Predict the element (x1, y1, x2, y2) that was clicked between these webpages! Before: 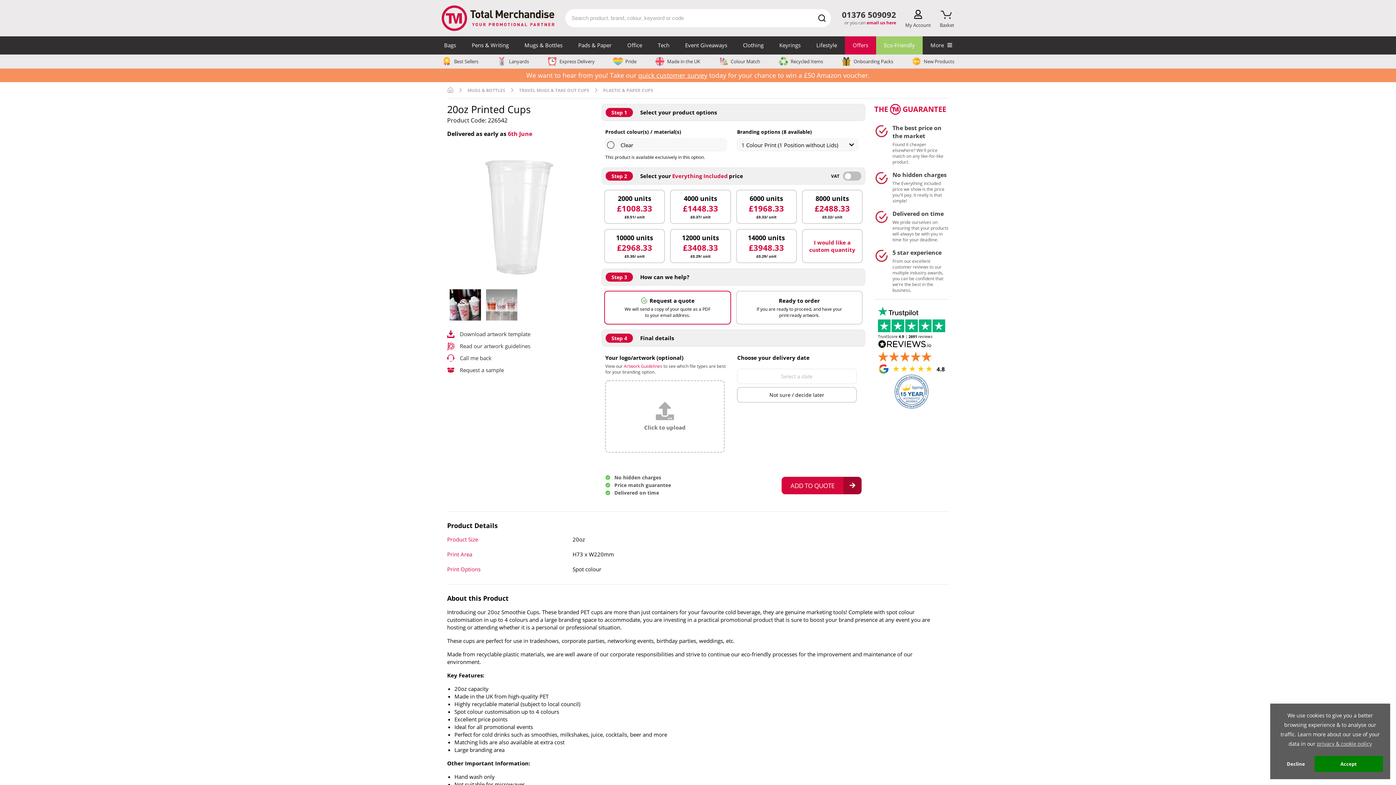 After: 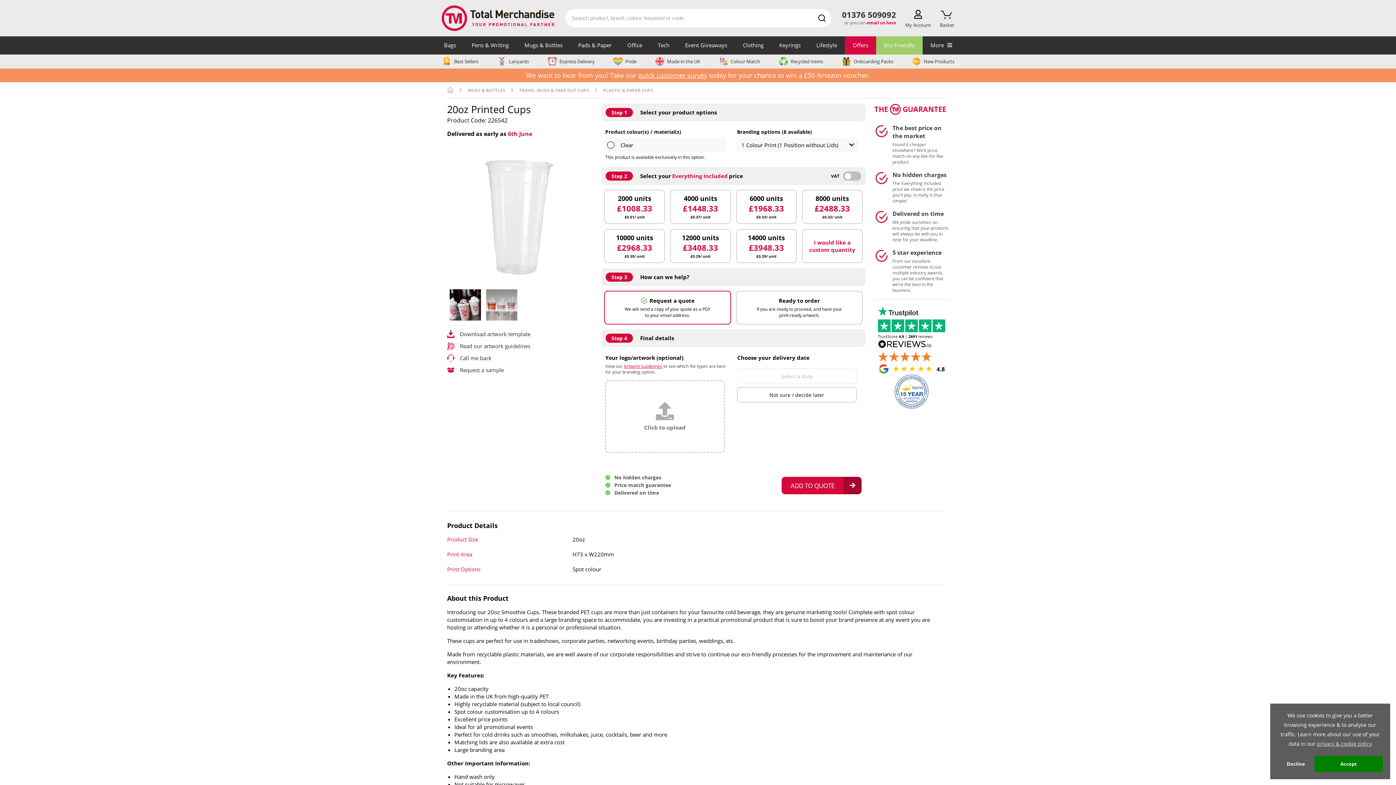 Action: label: Artwork Guidelines bbox: (624, 363, 662, 369)